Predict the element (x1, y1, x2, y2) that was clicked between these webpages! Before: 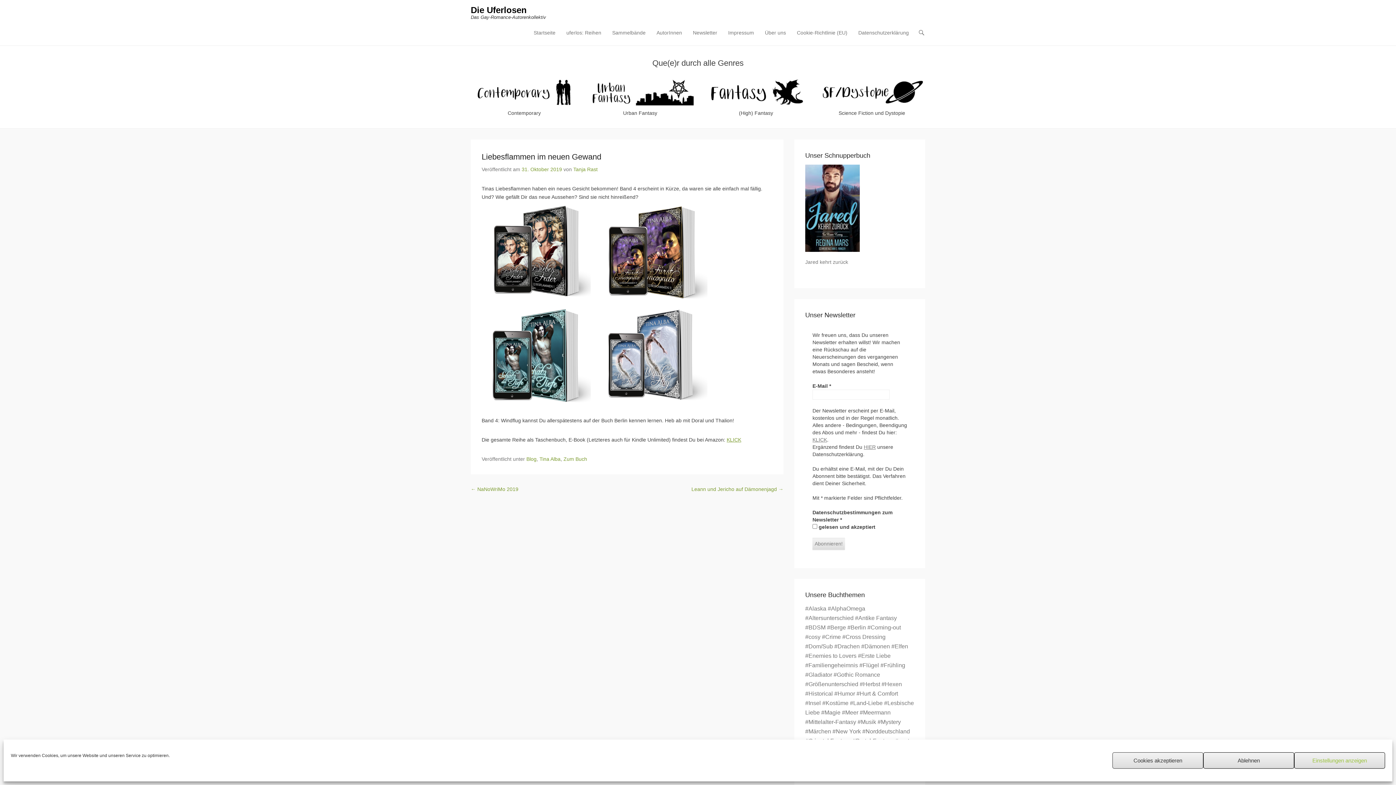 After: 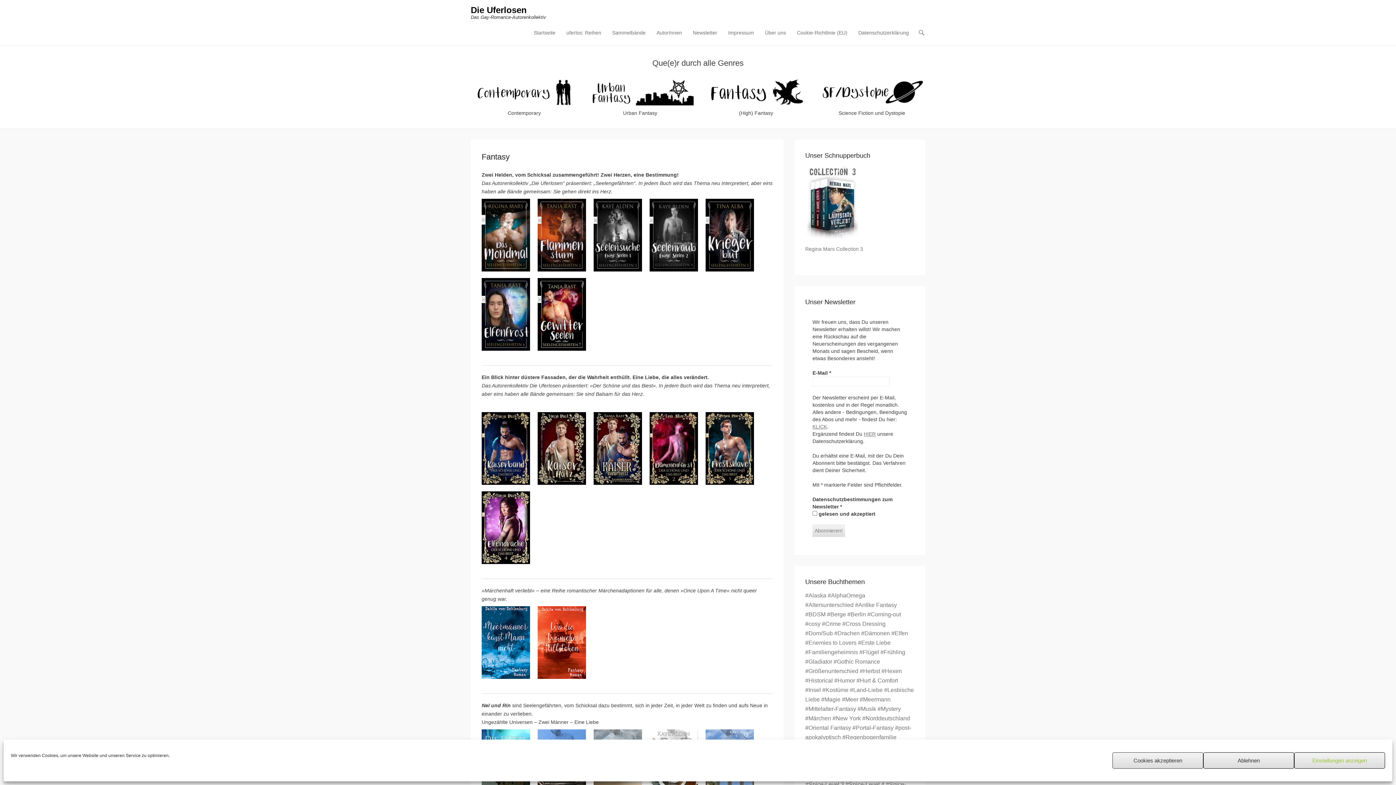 Action: bbox: (702, 78, 809, 105)